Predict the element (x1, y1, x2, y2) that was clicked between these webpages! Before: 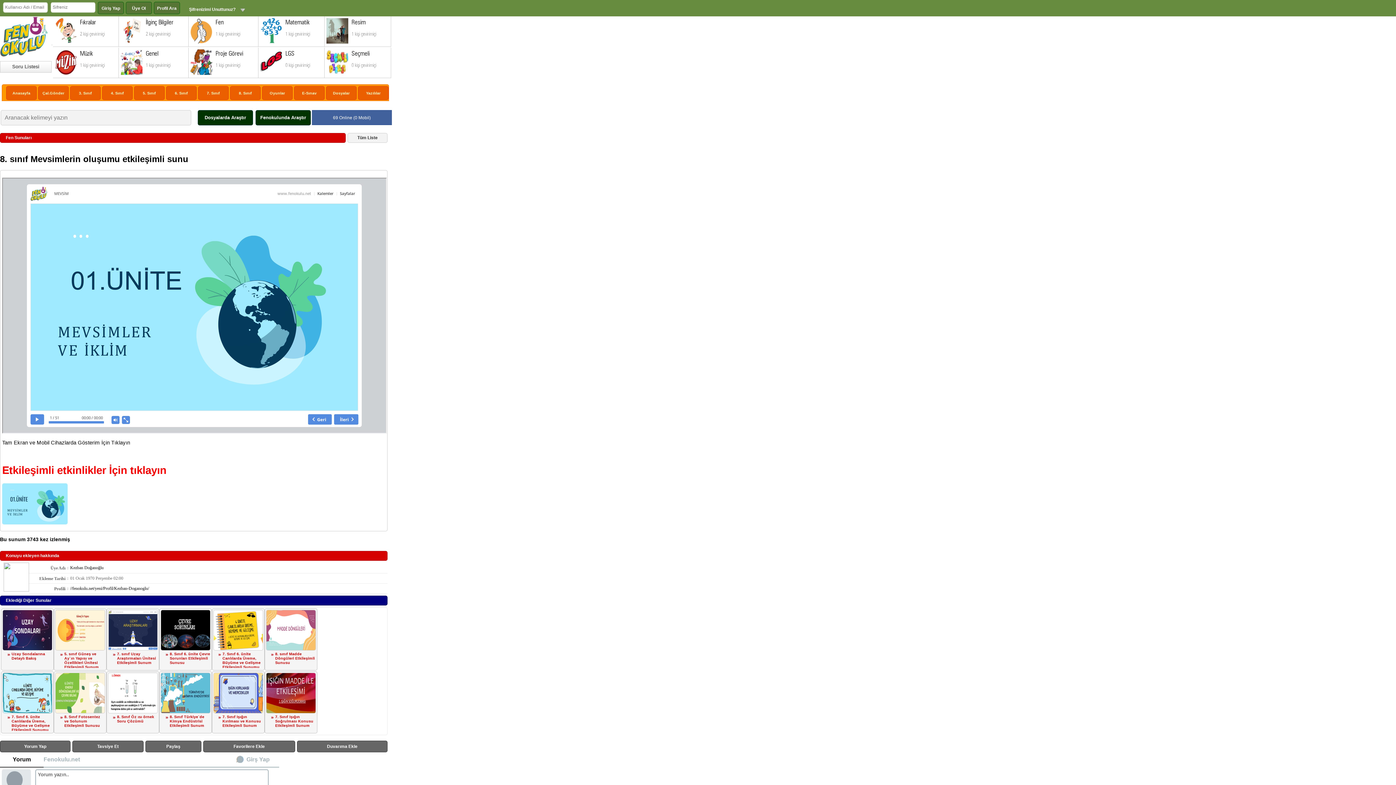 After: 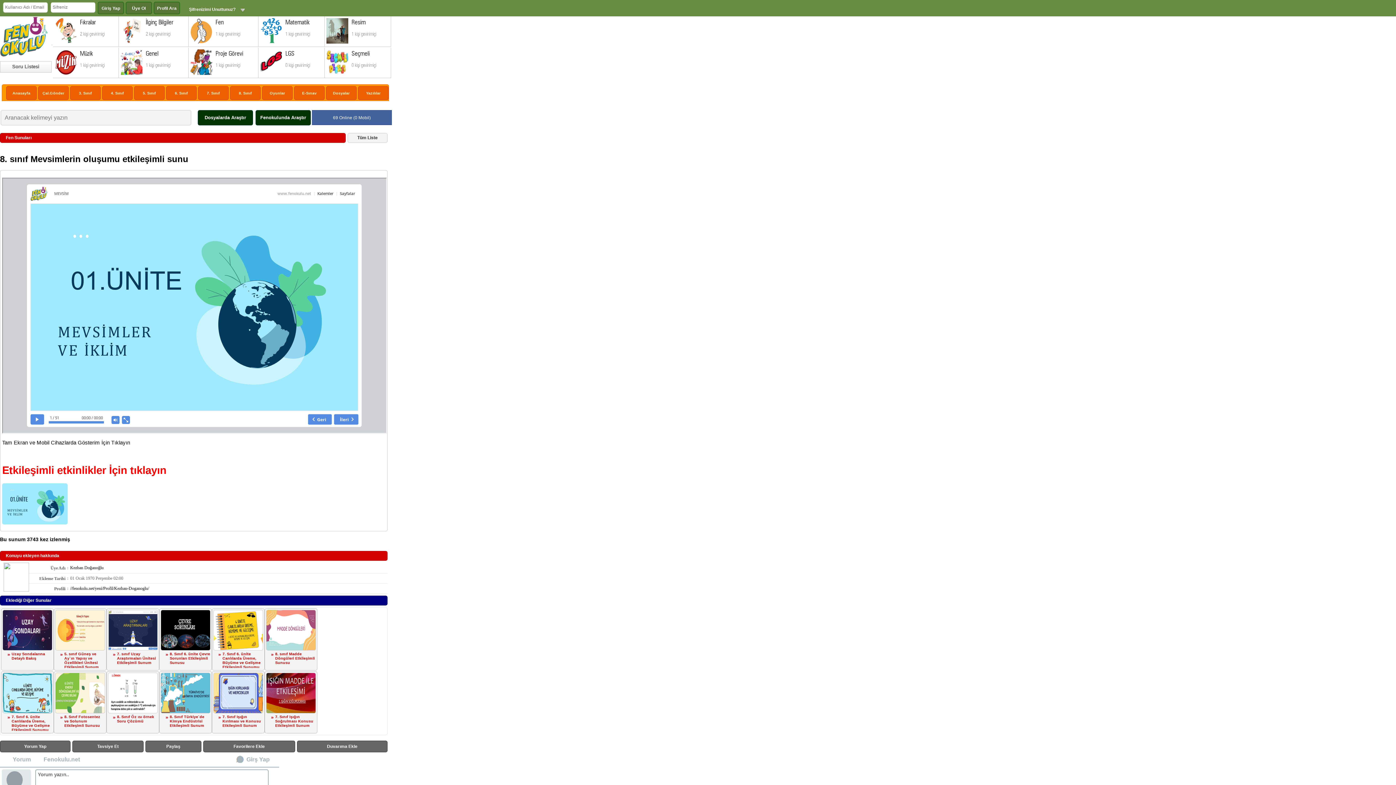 Action: label: Yorum bbox: (0, 752, 43, 768)